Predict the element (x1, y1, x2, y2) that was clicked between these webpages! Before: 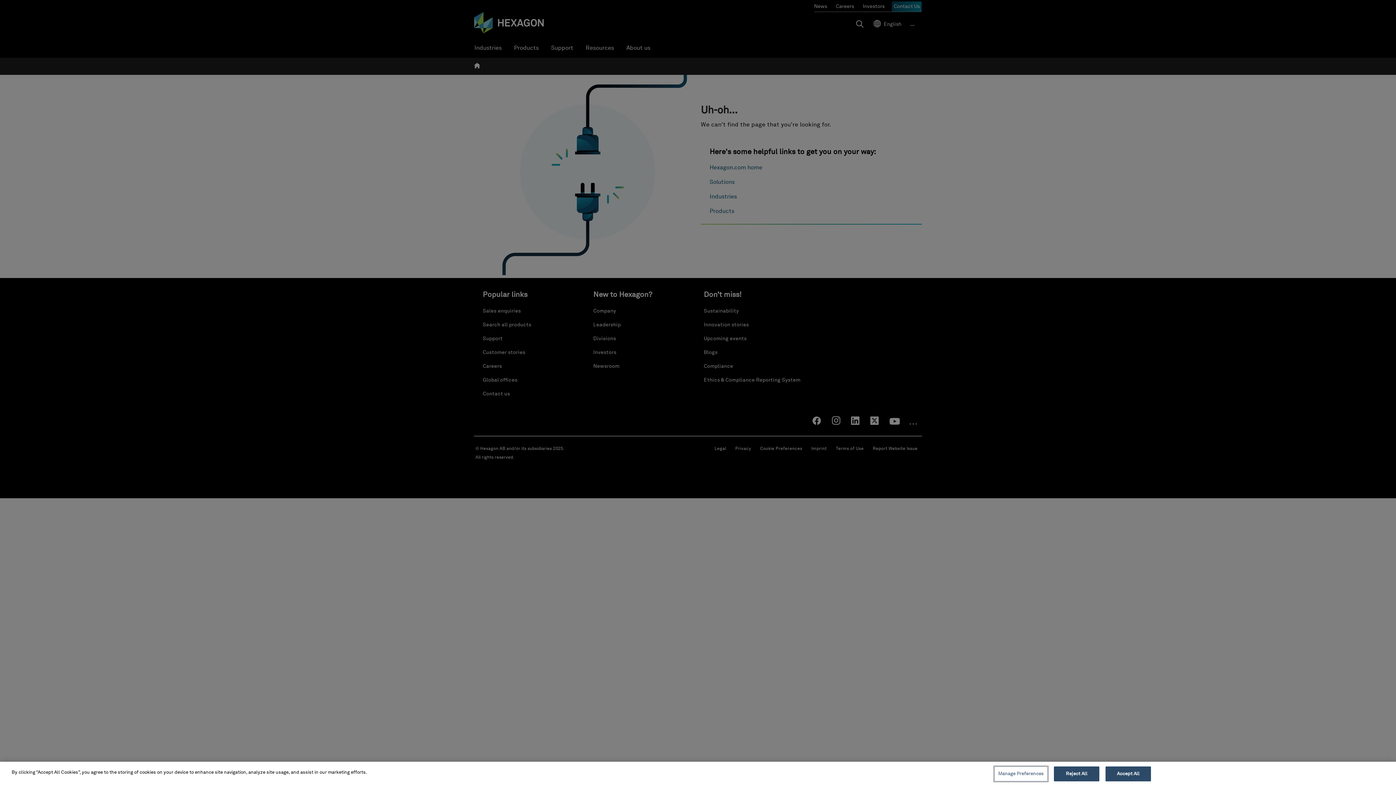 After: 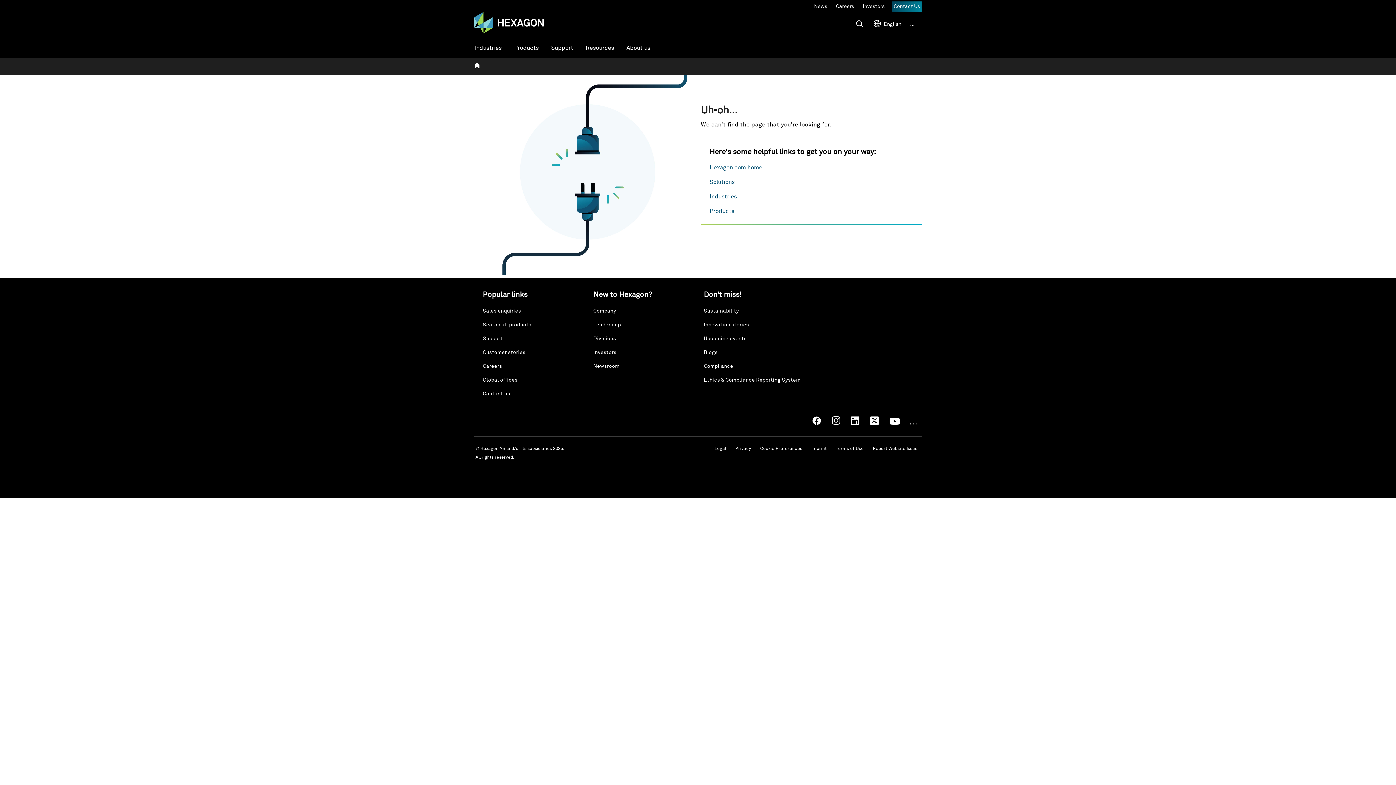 Action: bbox: (1105, 766, 1151, 781) label: Accept All